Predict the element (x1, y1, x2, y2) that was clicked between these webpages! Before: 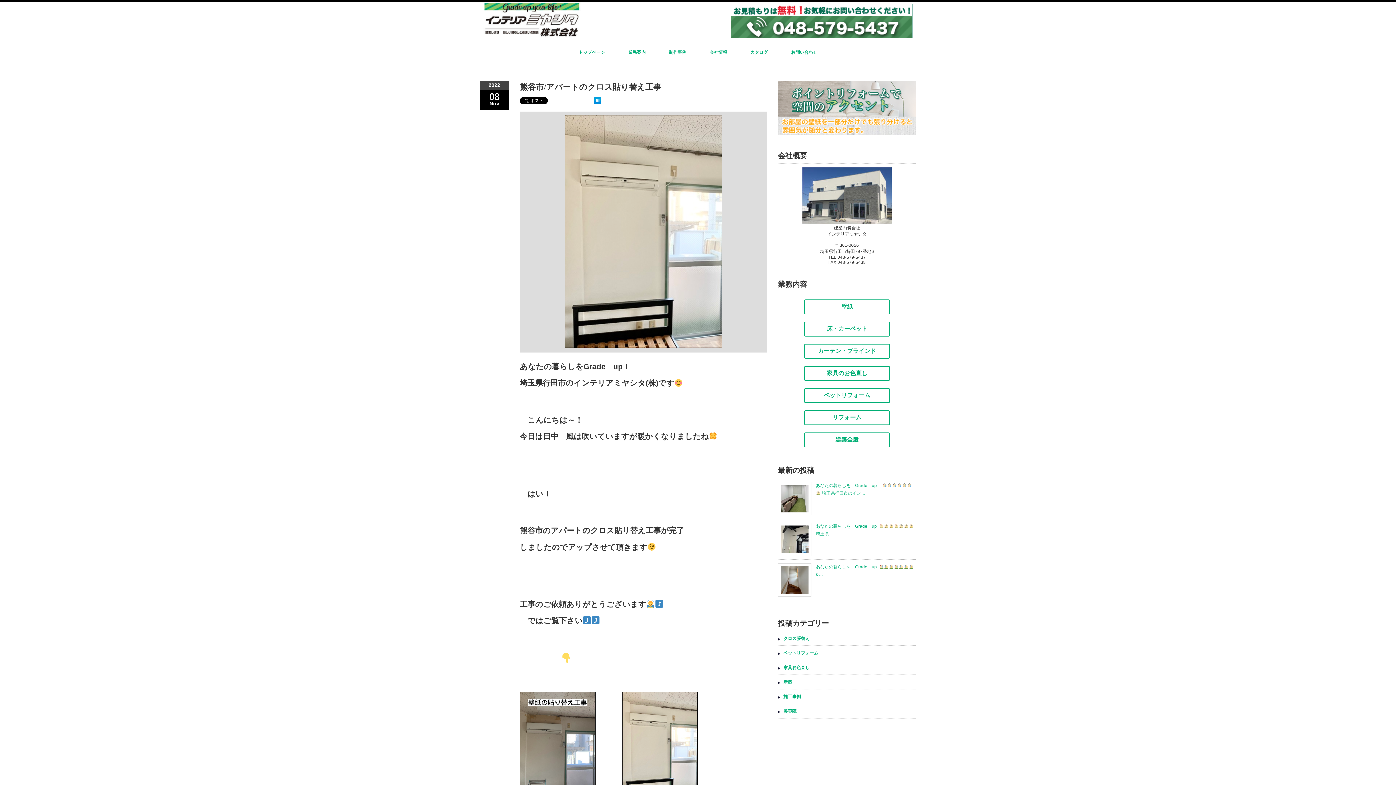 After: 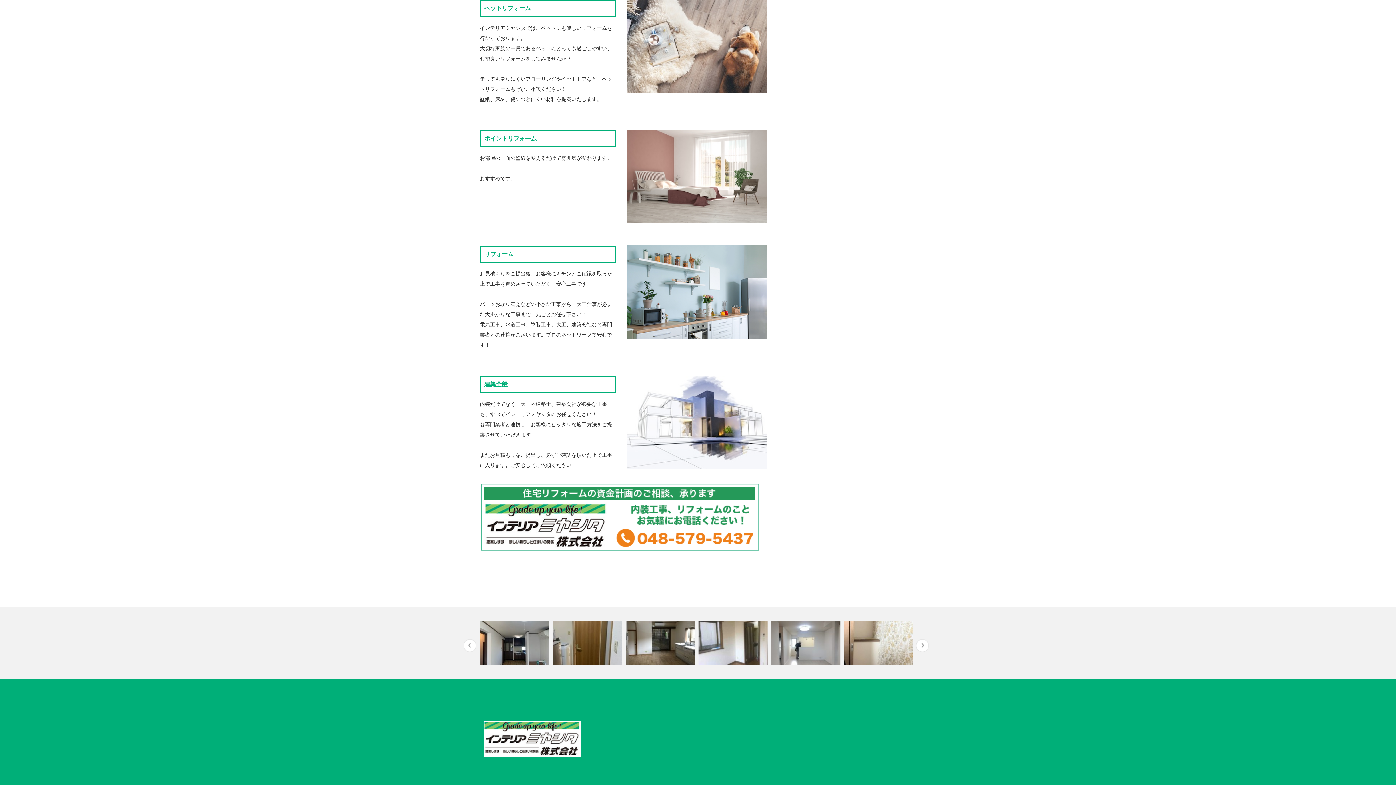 Action: bbox: (800, 393, 893, 398) label: ペットリフォーム